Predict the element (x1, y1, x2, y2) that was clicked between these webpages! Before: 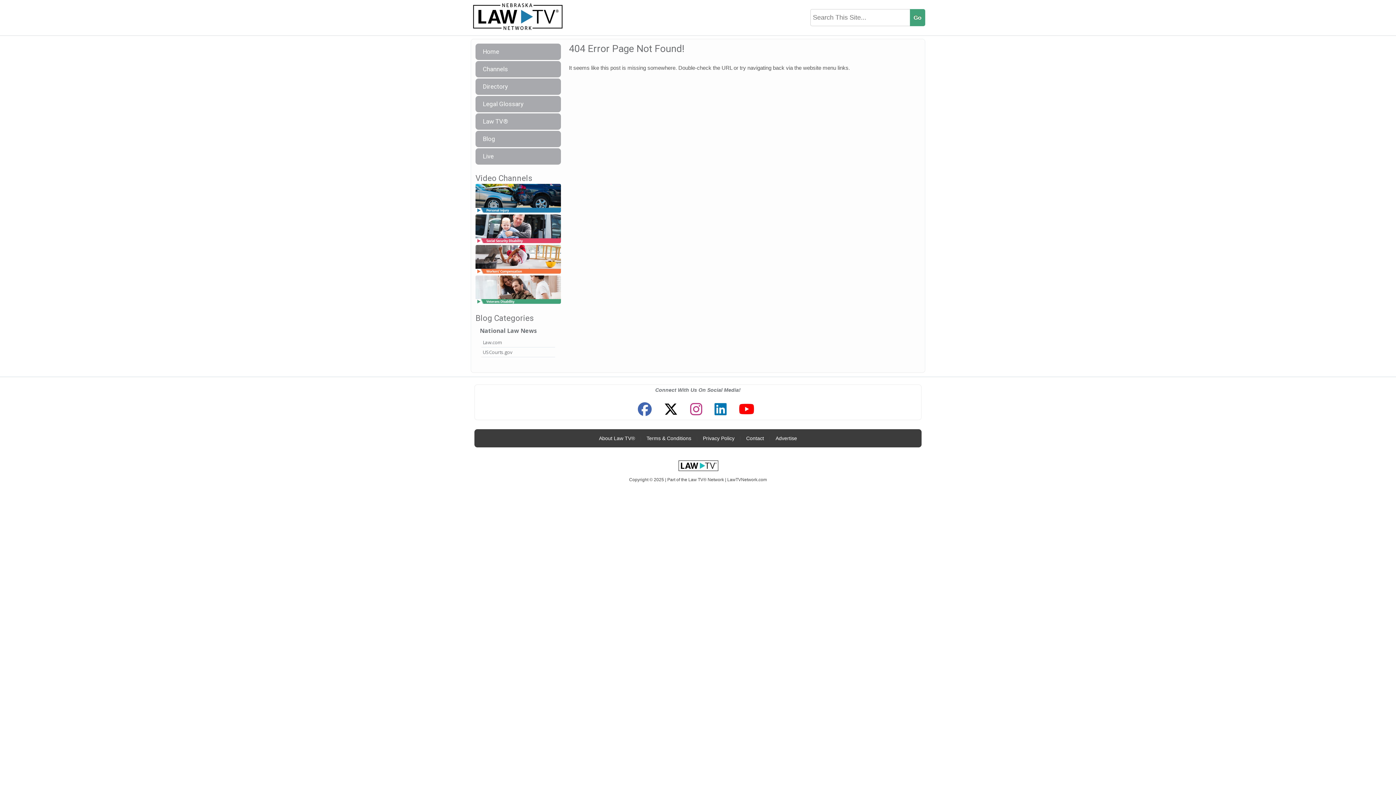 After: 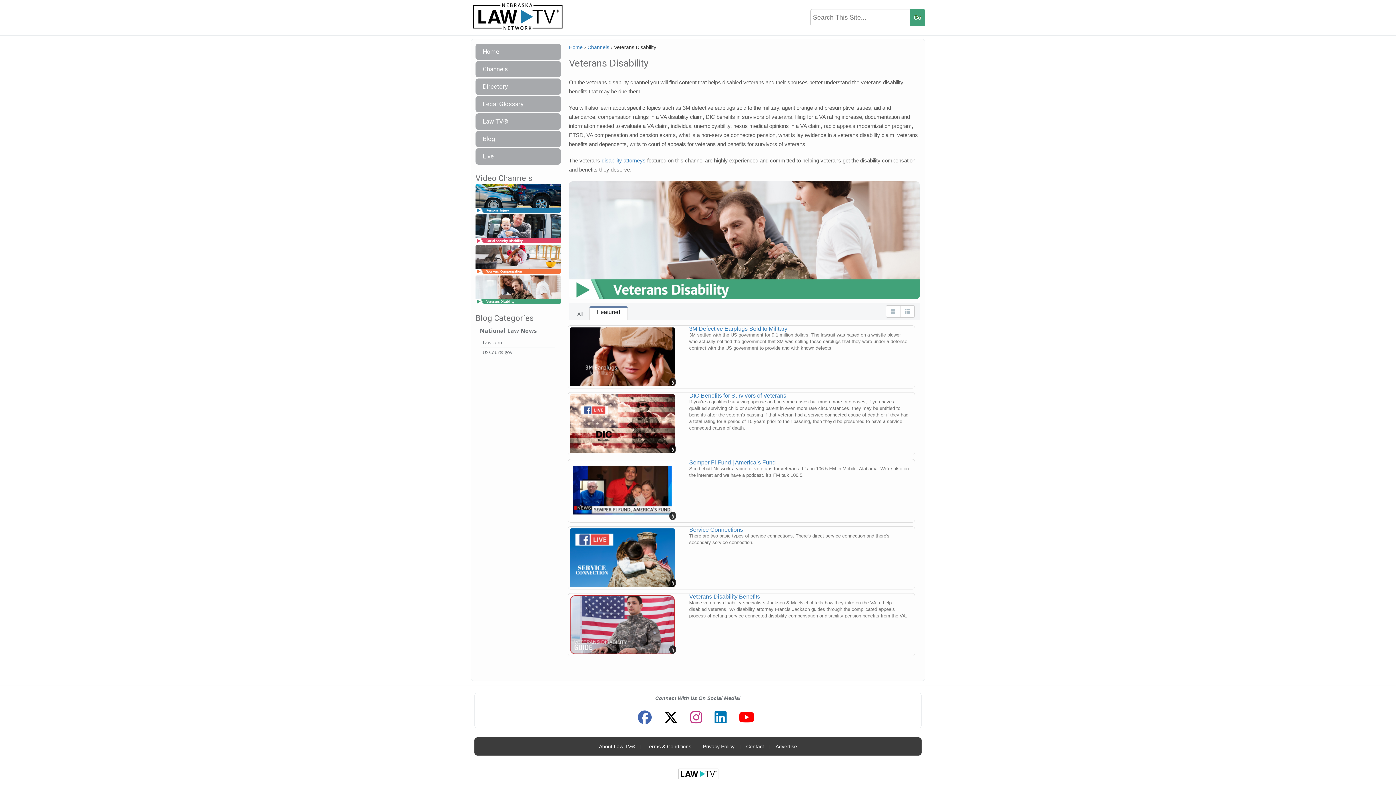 Action: bbox: (475, 286, 561, 293)